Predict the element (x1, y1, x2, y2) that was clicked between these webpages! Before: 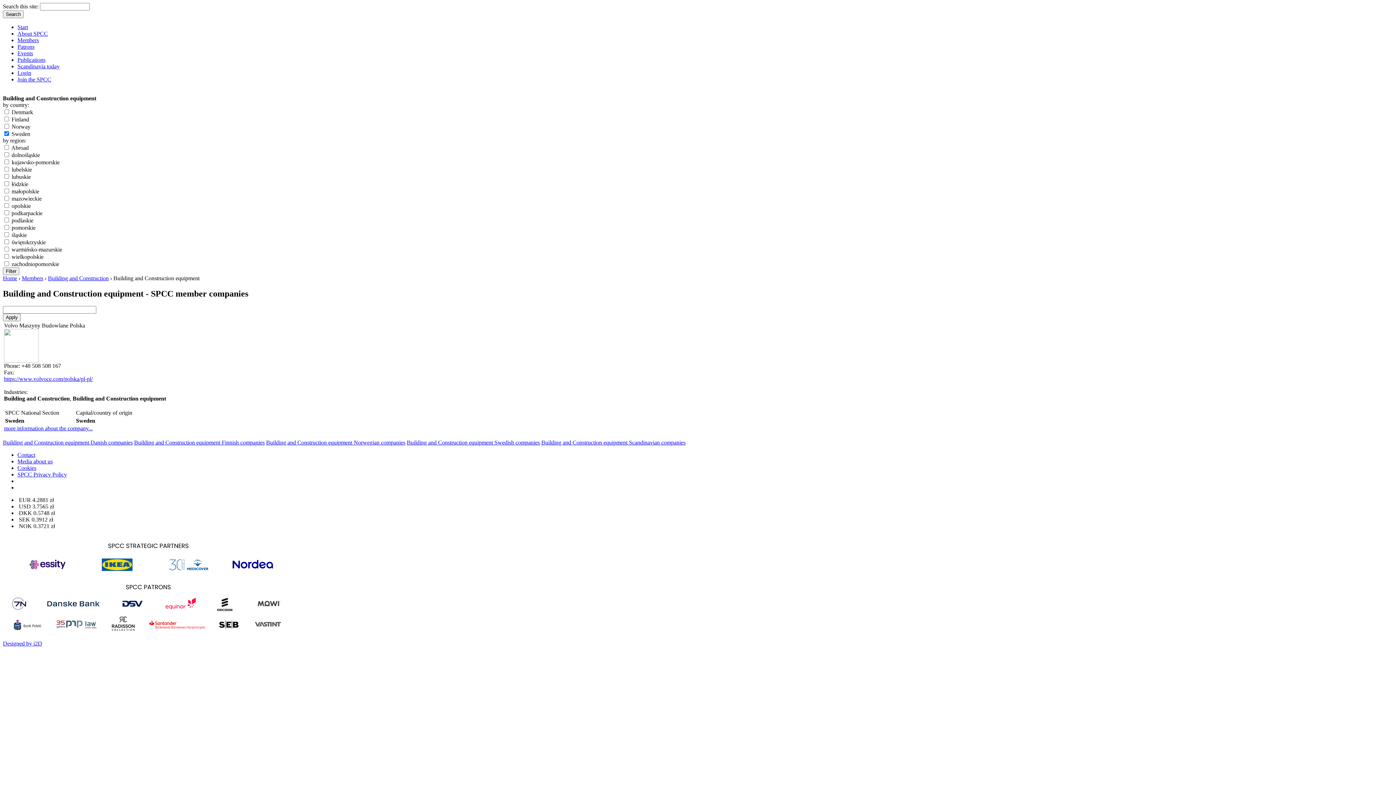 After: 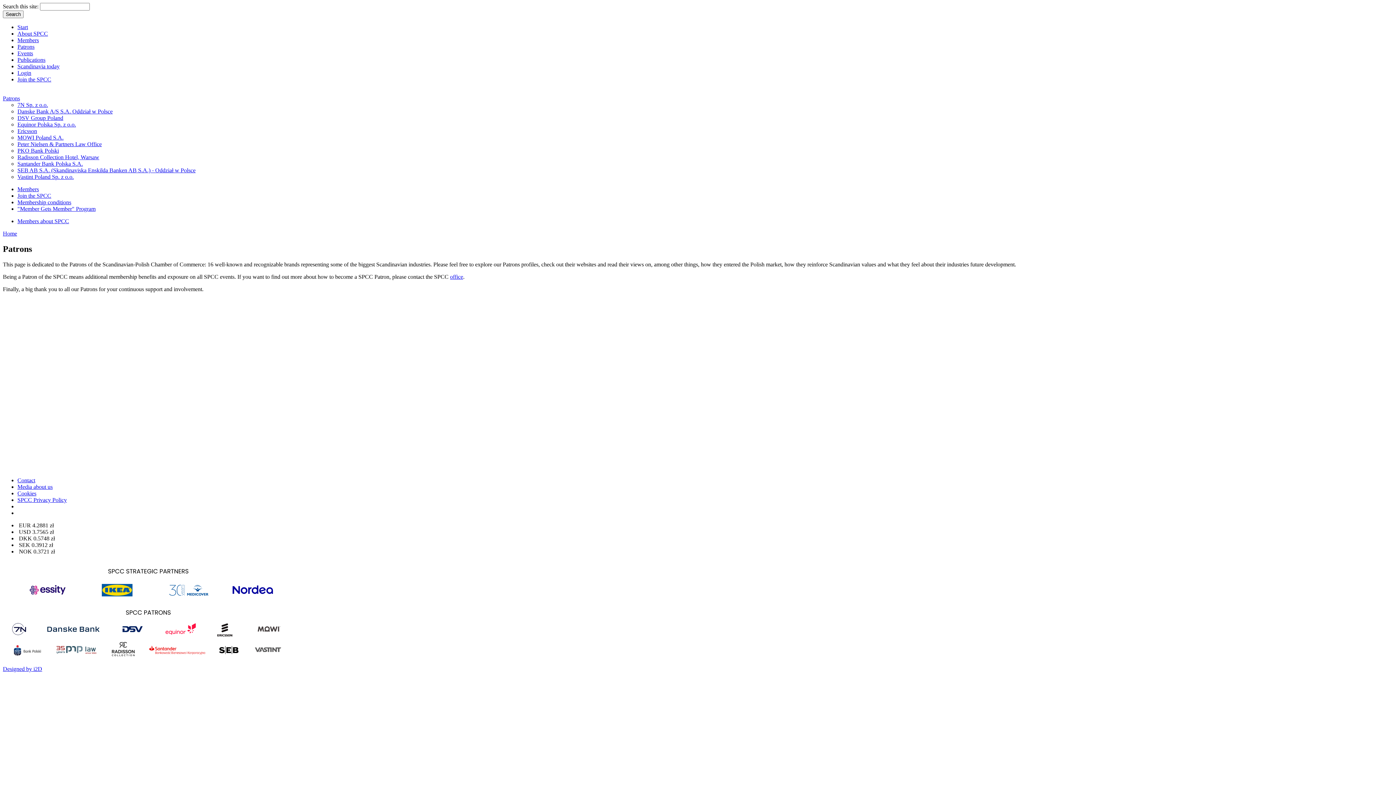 Action: label: Patrons bbox: (17, 43, 34, 49)